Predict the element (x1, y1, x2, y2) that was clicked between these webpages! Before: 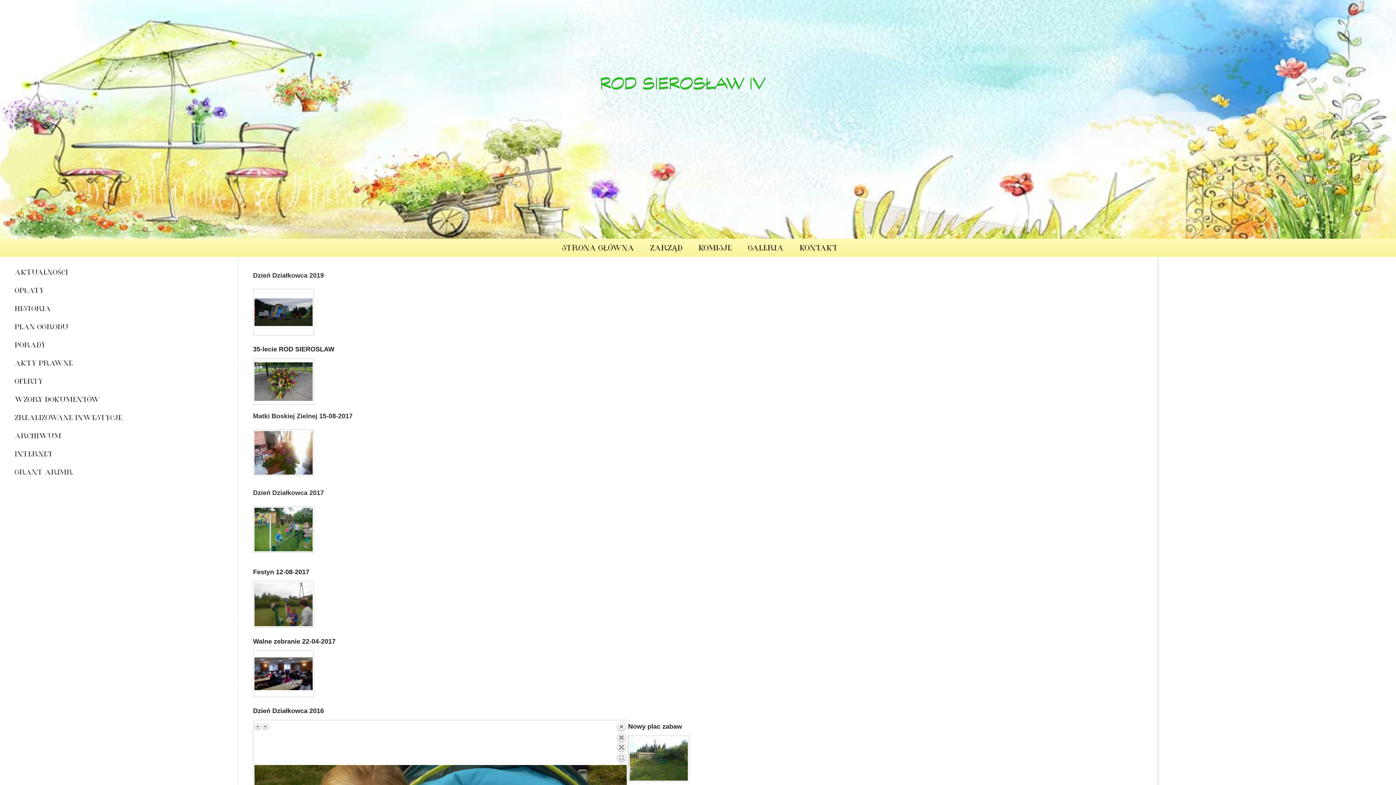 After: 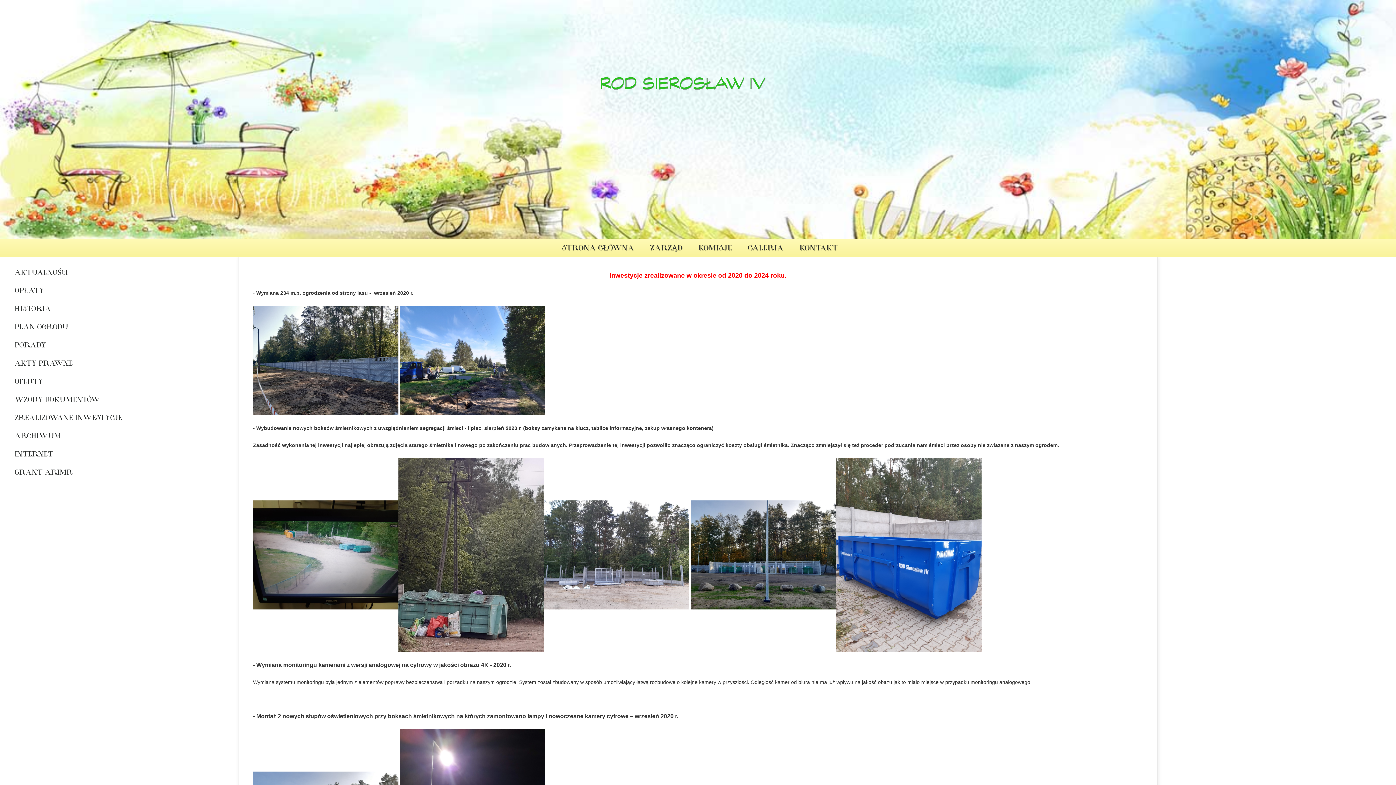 Action: bbox: (9, 409, 60, 427) label: ZREALIZOWANE INWESTYCJE